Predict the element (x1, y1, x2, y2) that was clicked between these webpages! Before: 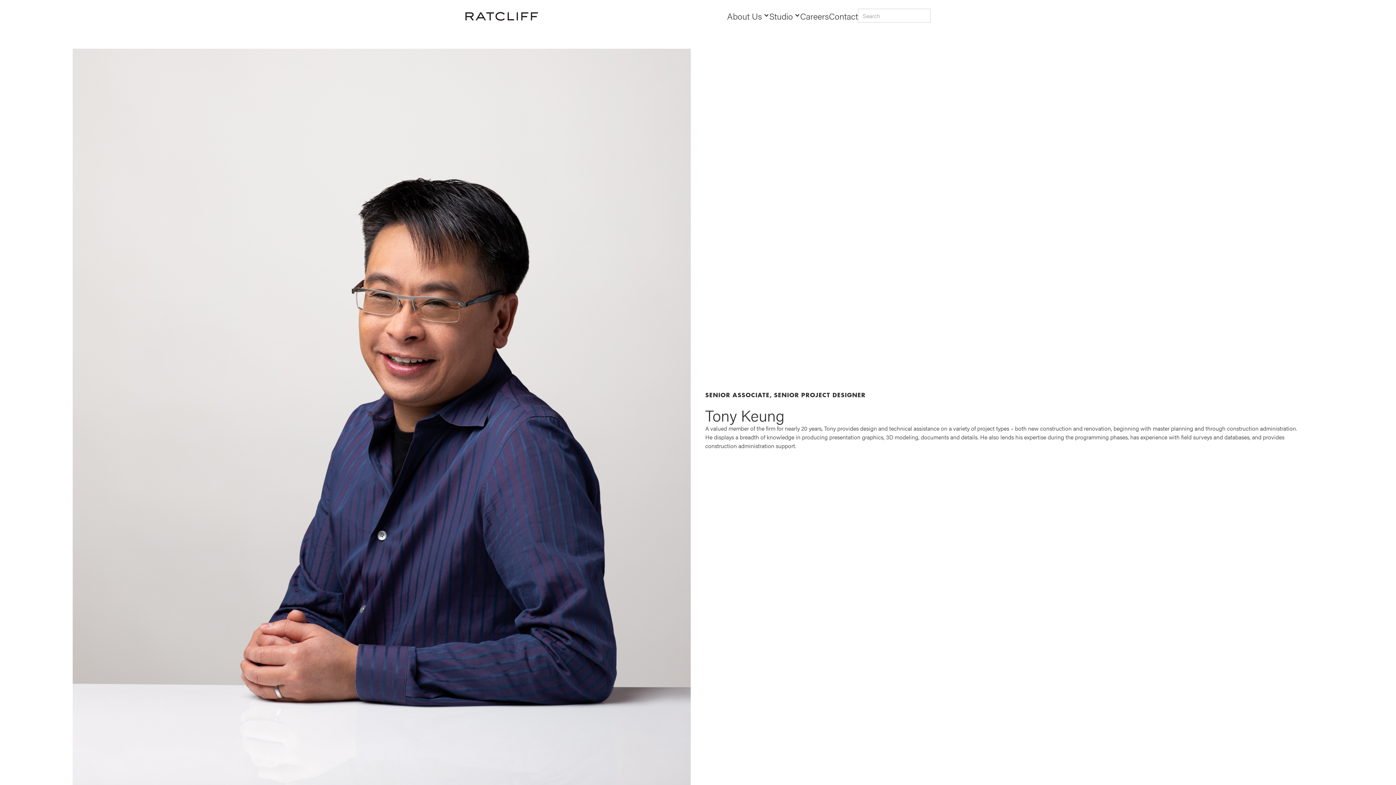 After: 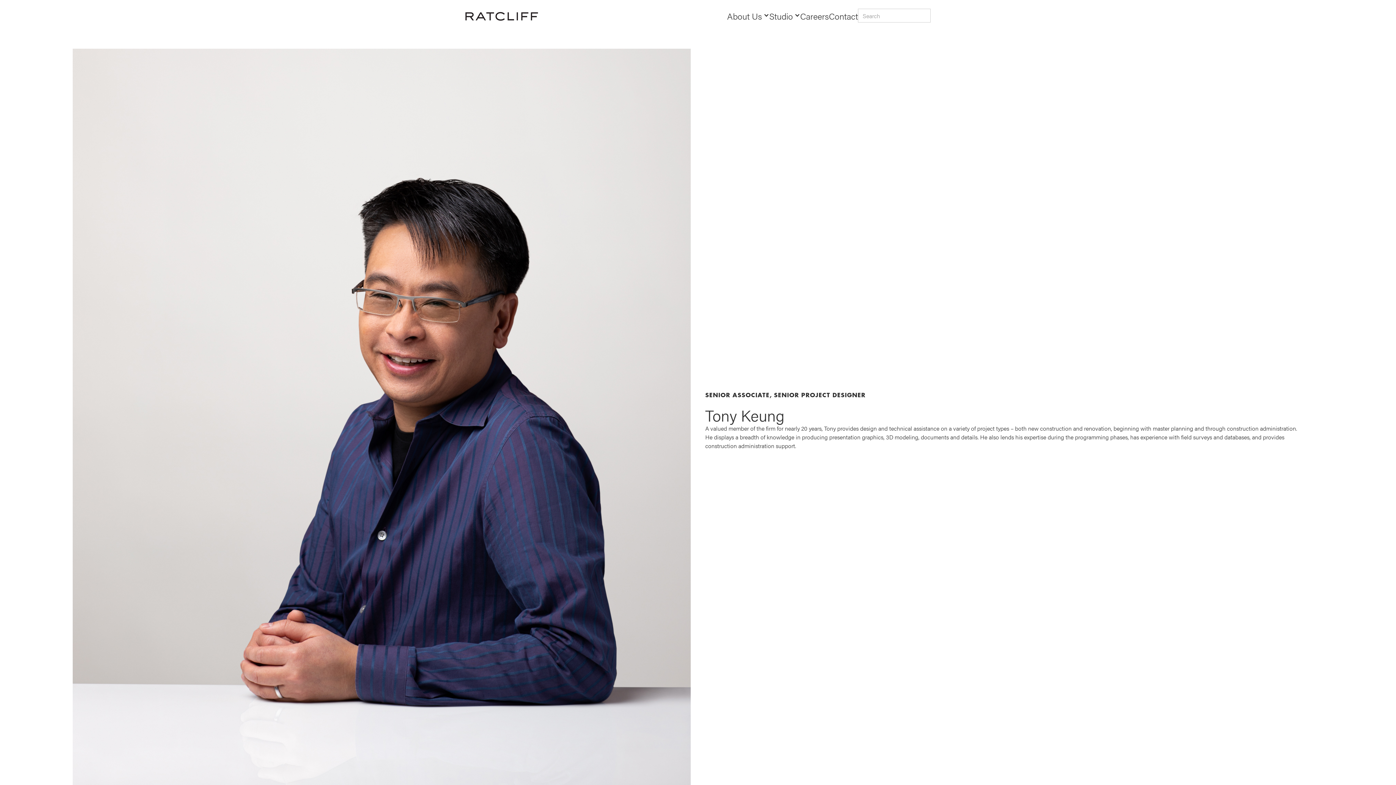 Action: label: Studio bbox: (769, 8, 800, 23)